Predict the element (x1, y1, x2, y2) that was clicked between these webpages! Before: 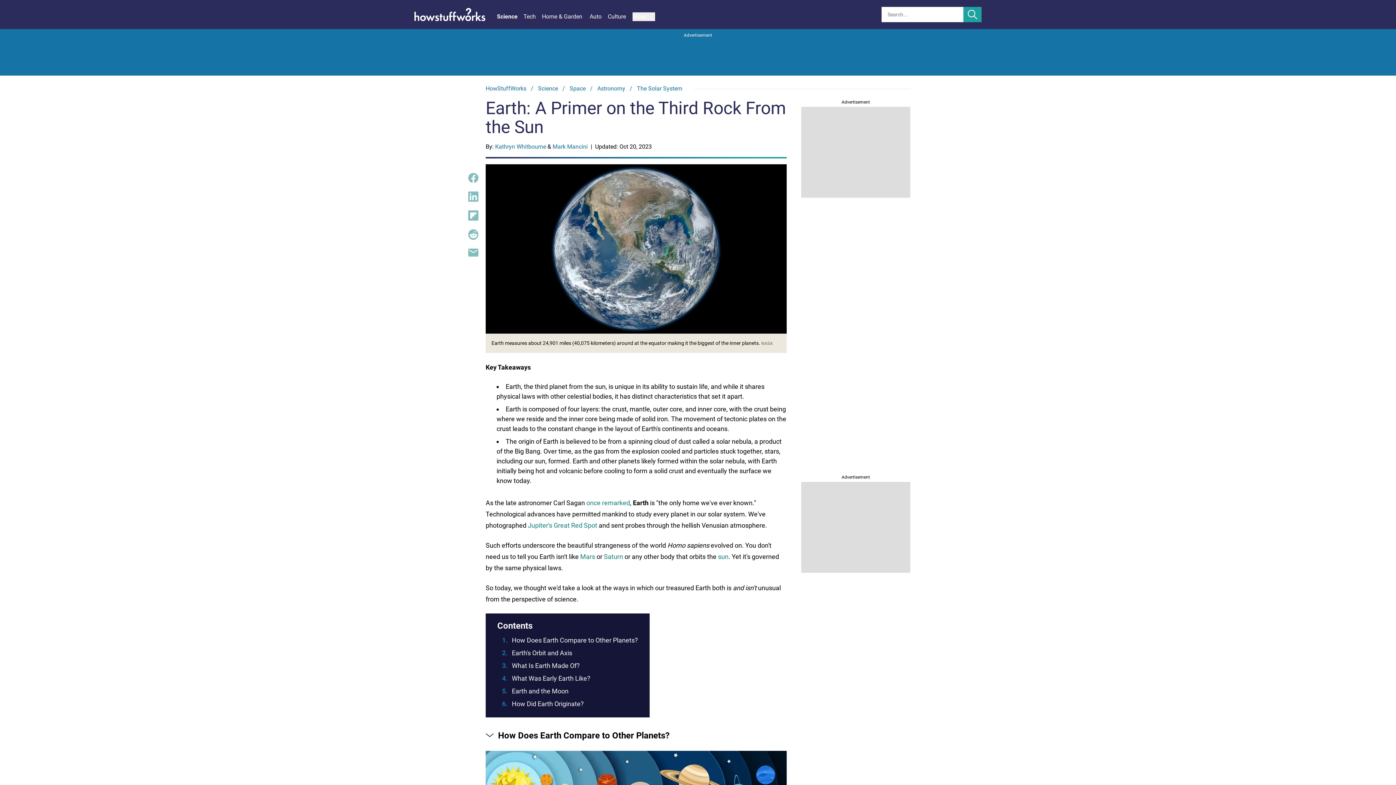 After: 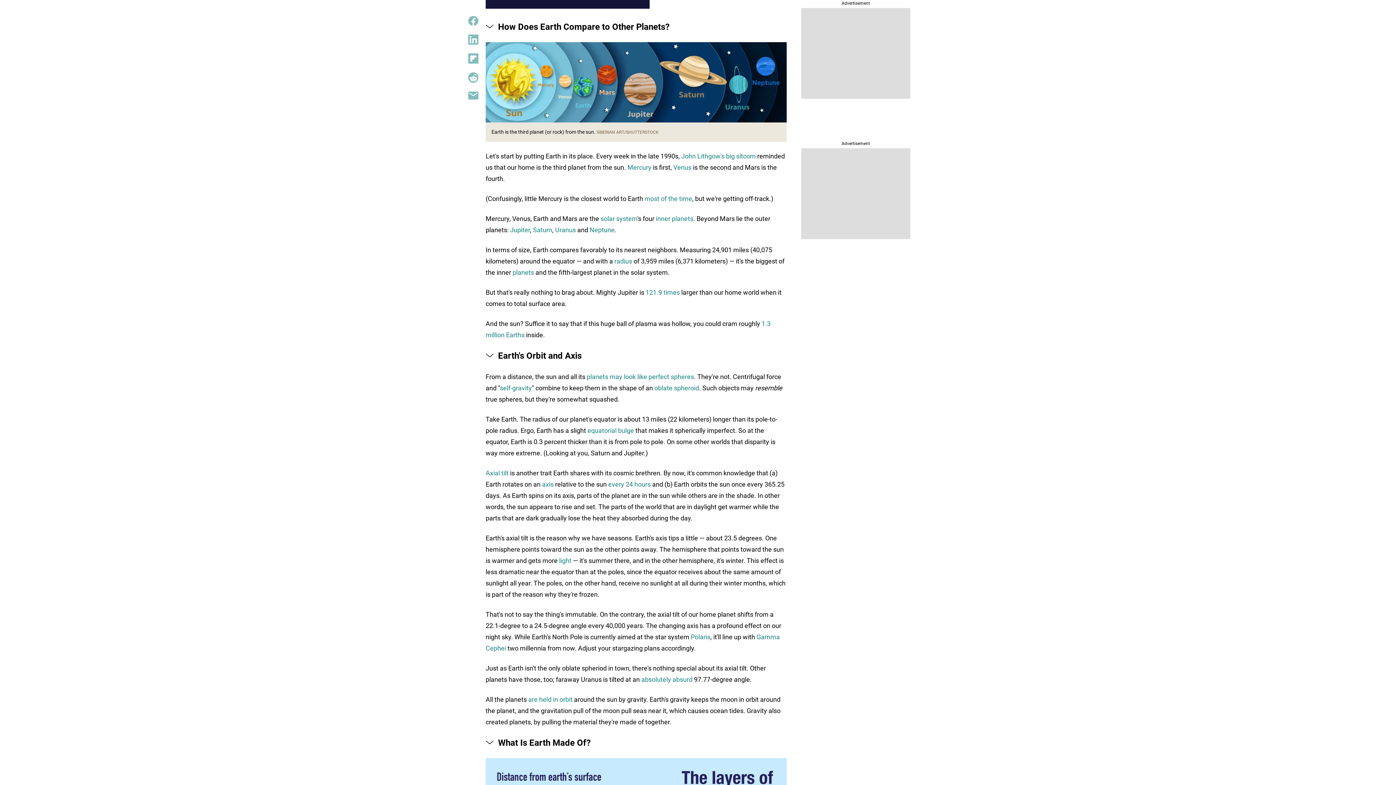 Action: bbox: (512, 636, 638, 644) label: How Does Earth Compare to Other Planets?